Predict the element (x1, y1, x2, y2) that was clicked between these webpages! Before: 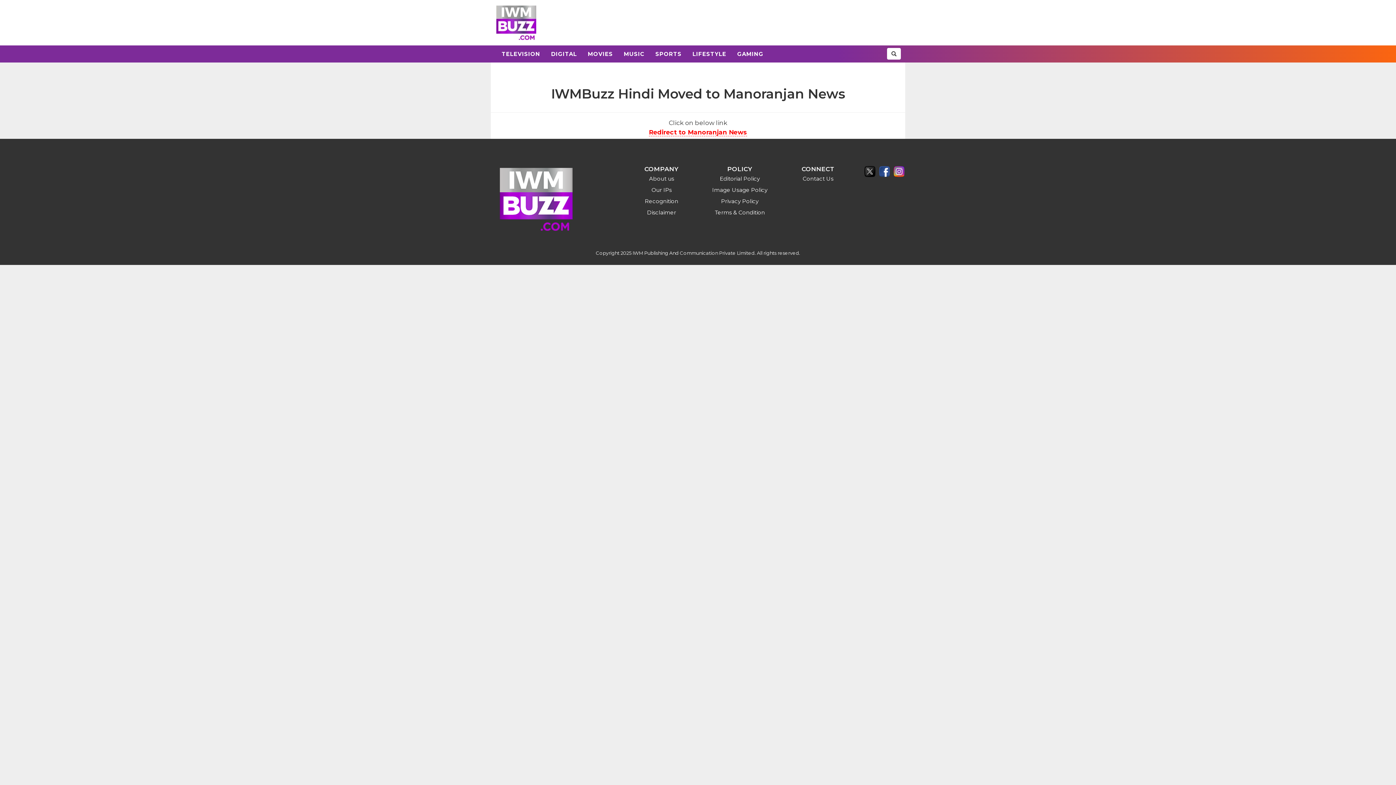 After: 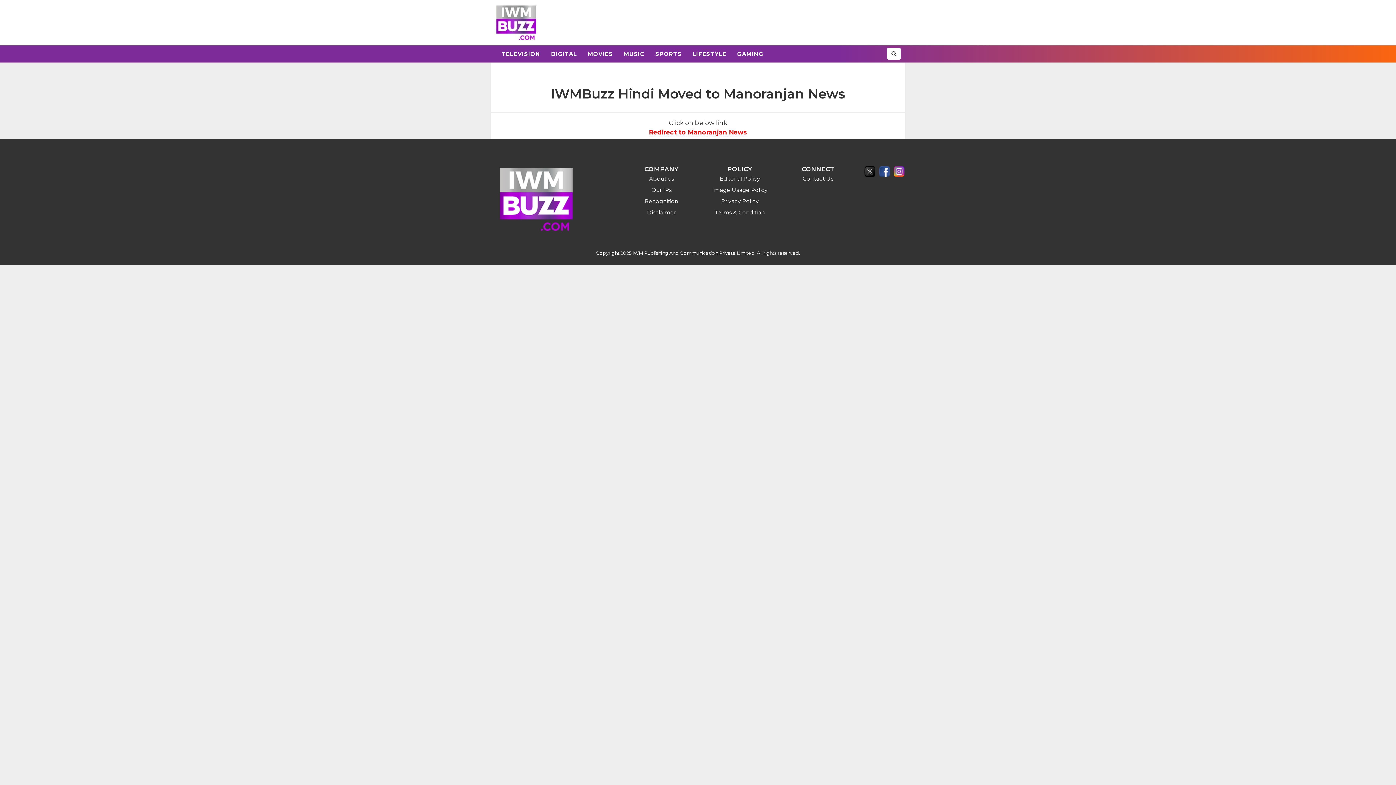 Action: bbox: (862, 166, 877, 177)